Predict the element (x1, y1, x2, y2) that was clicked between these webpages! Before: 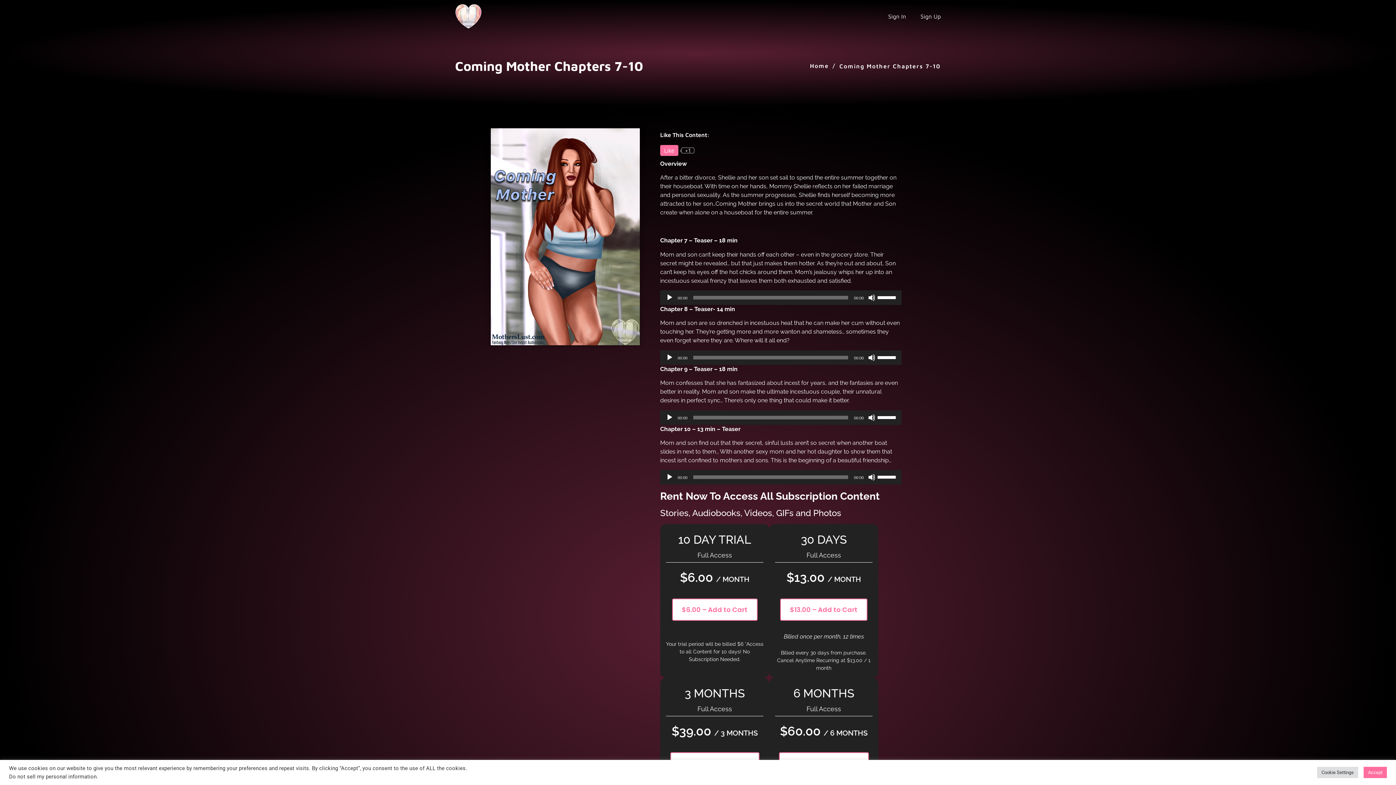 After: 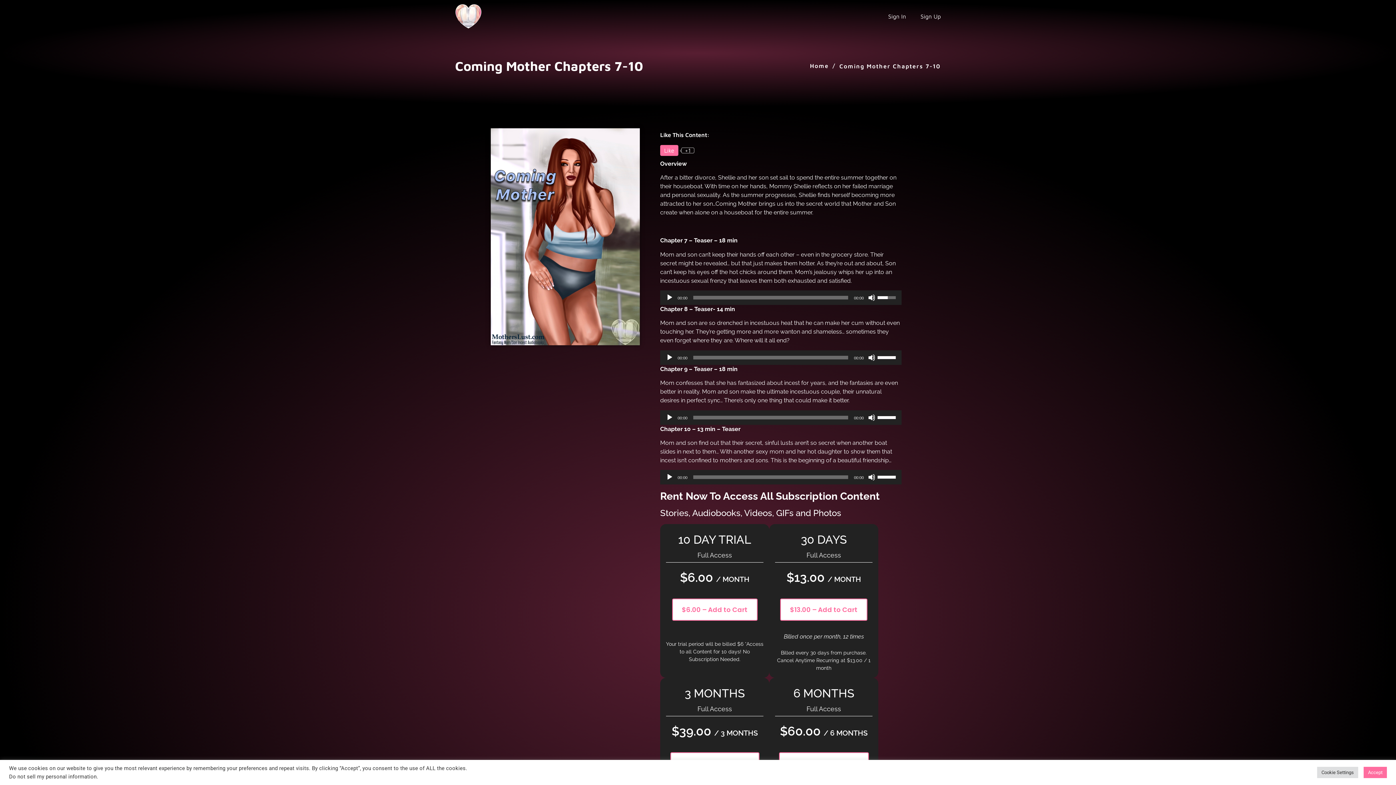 Action: bbox: (877, 290, 898, 303) label: Volume Slider